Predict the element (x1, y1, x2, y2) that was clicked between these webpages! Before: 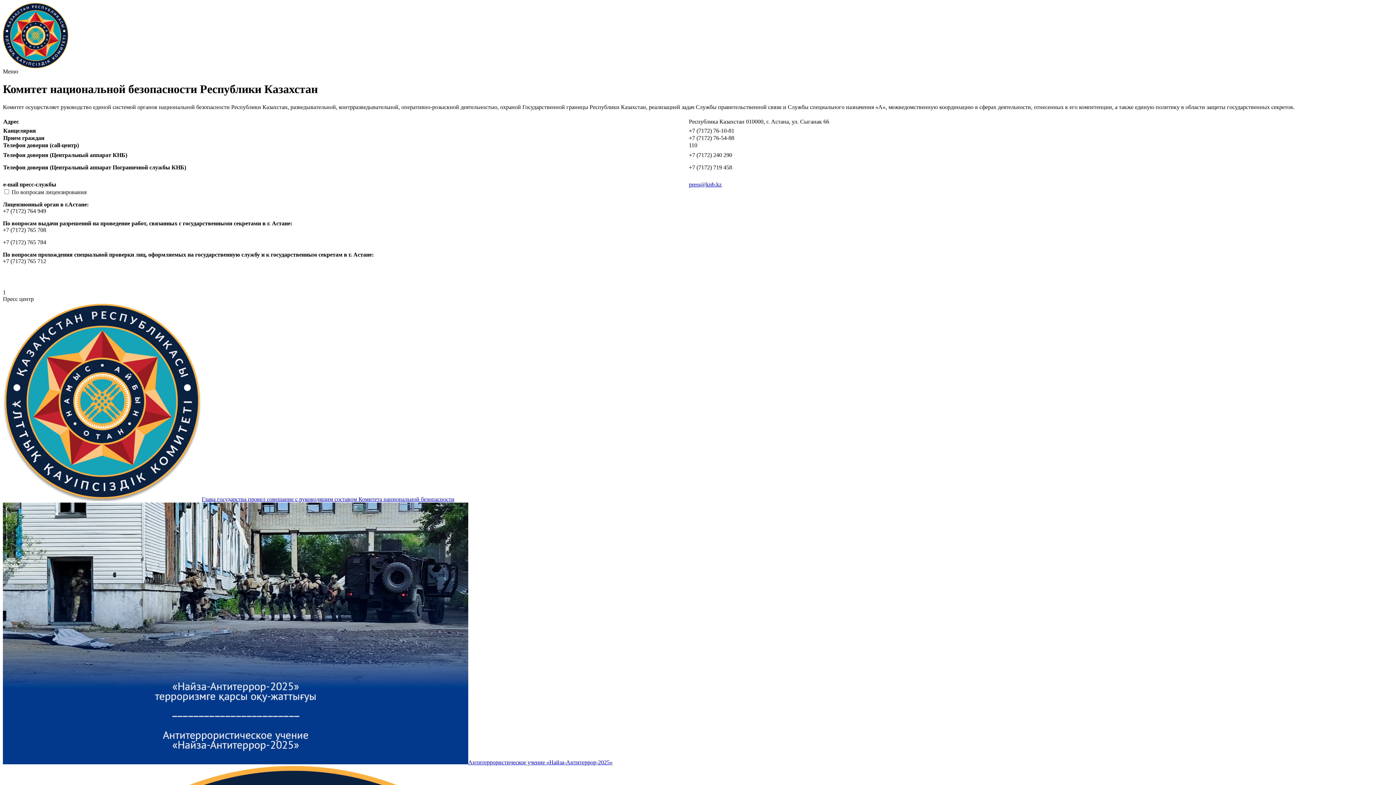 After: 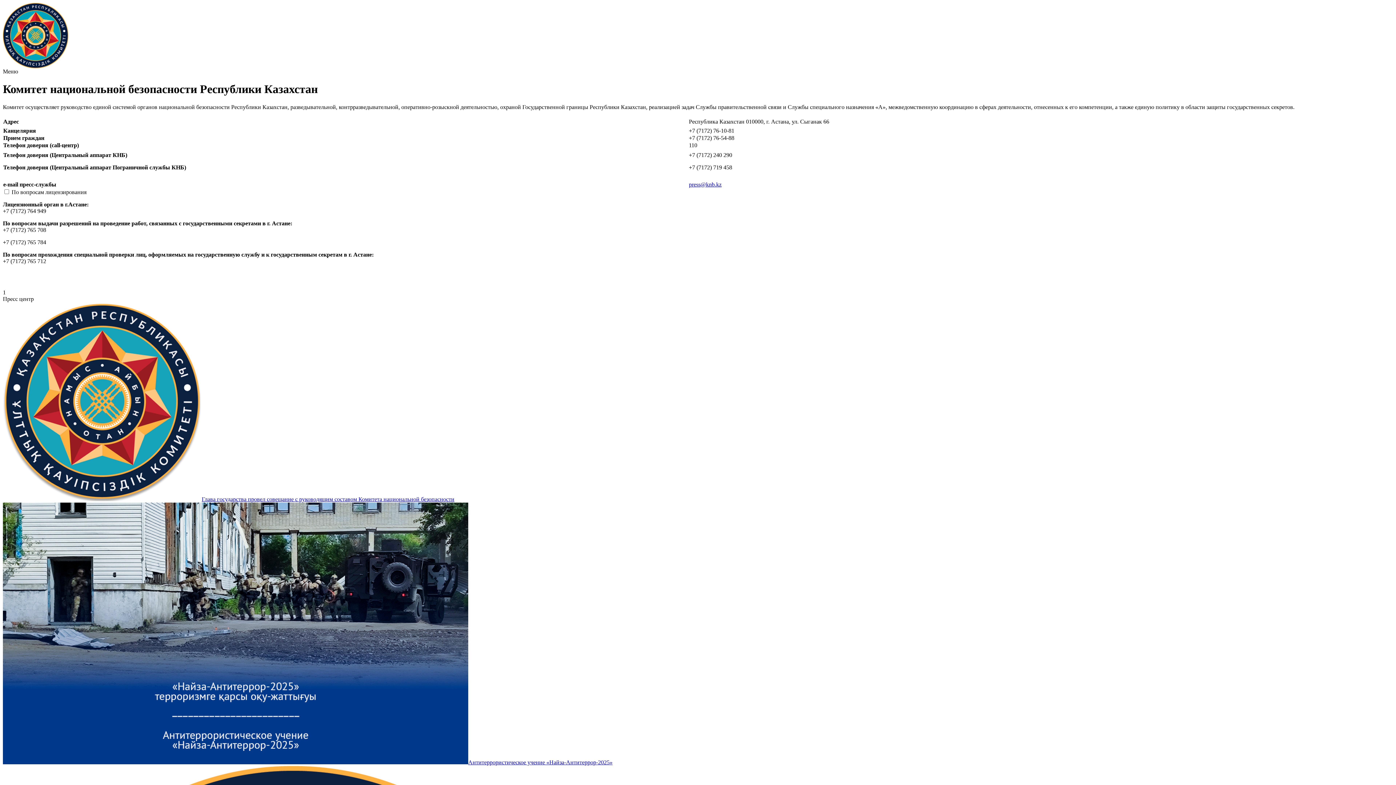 Action: label: .kz bbox: (714, 181, 721, 187)